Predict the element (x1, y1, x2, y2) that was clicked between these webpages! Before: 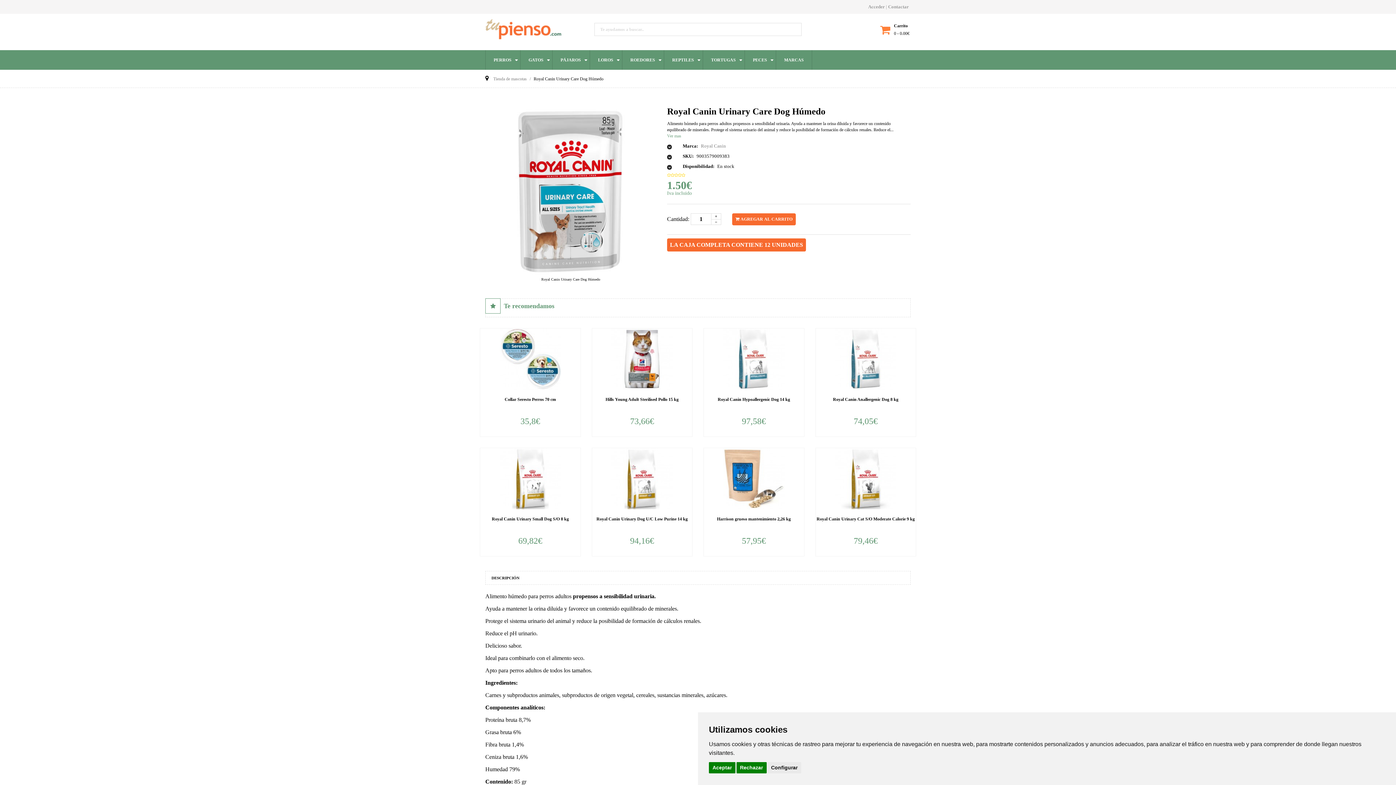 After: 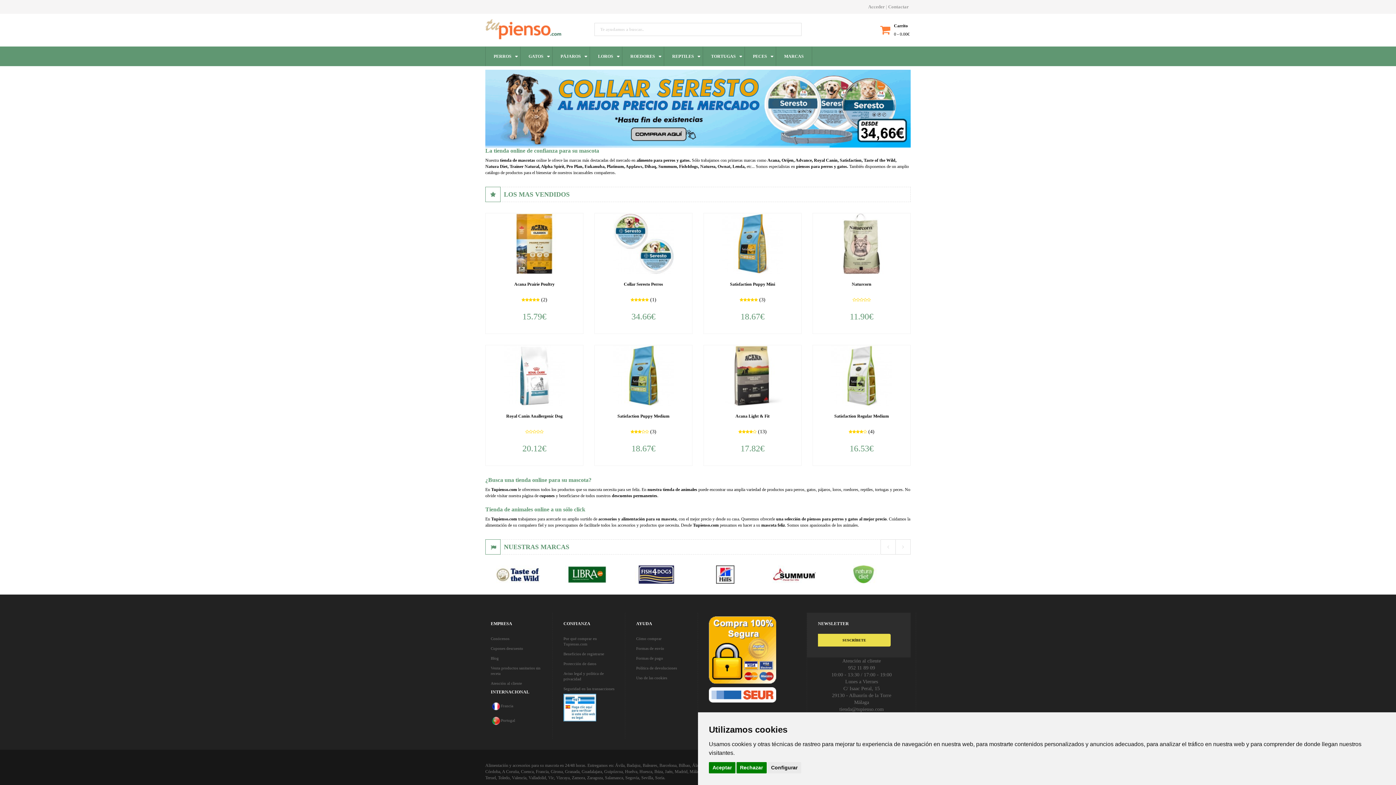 Action: bbox: (485, 26, 561, 31)